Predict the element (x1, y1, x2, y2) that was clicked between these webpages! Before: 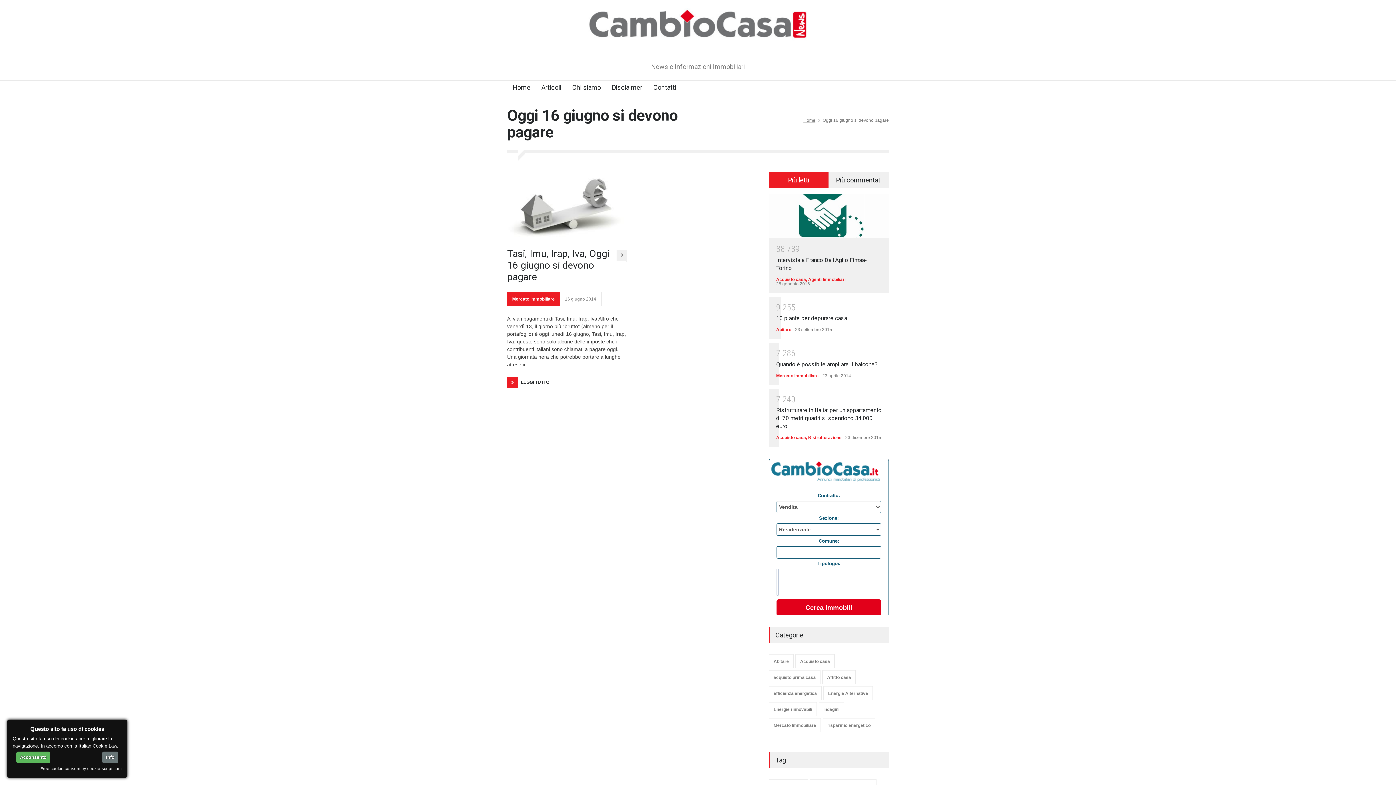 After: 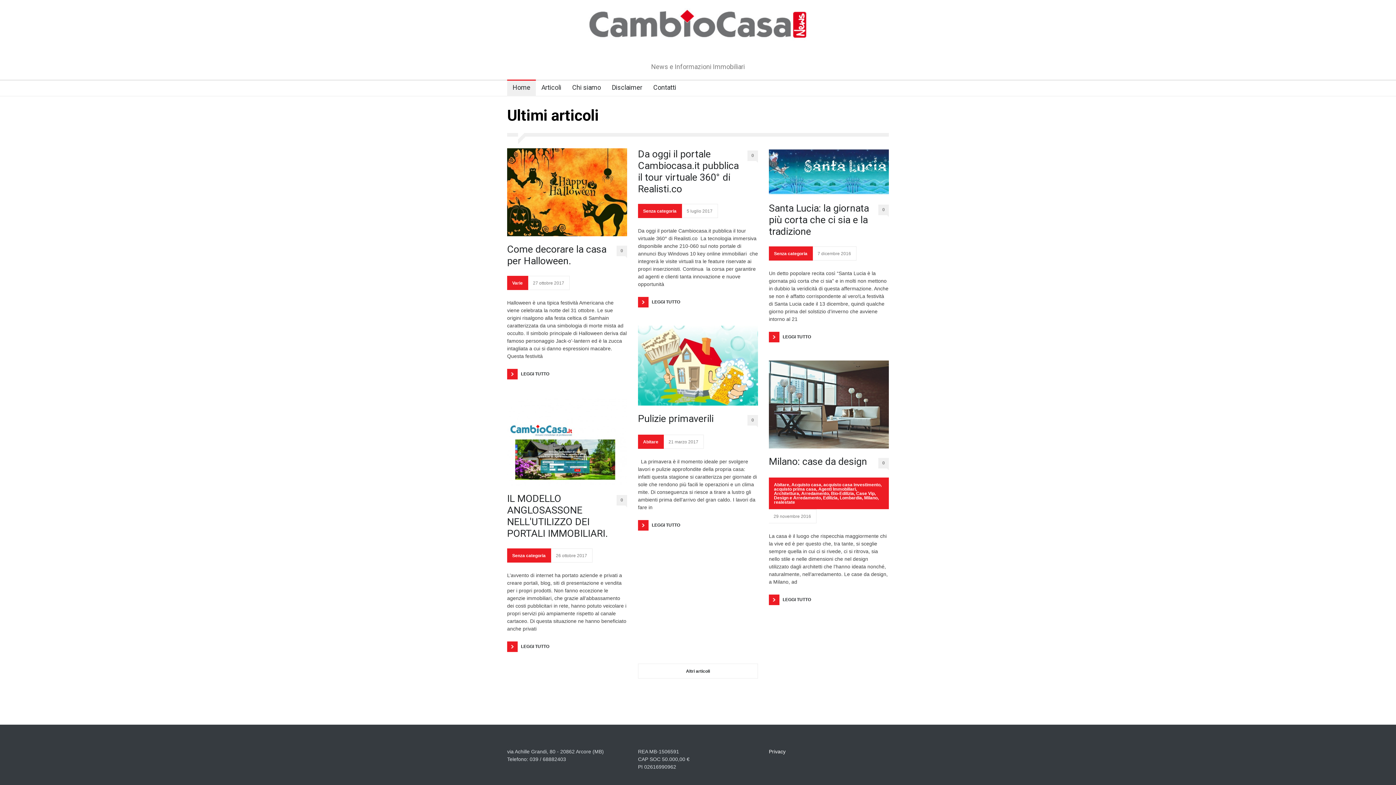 Action: label: Home bbox: (507, 80, 530, 96)